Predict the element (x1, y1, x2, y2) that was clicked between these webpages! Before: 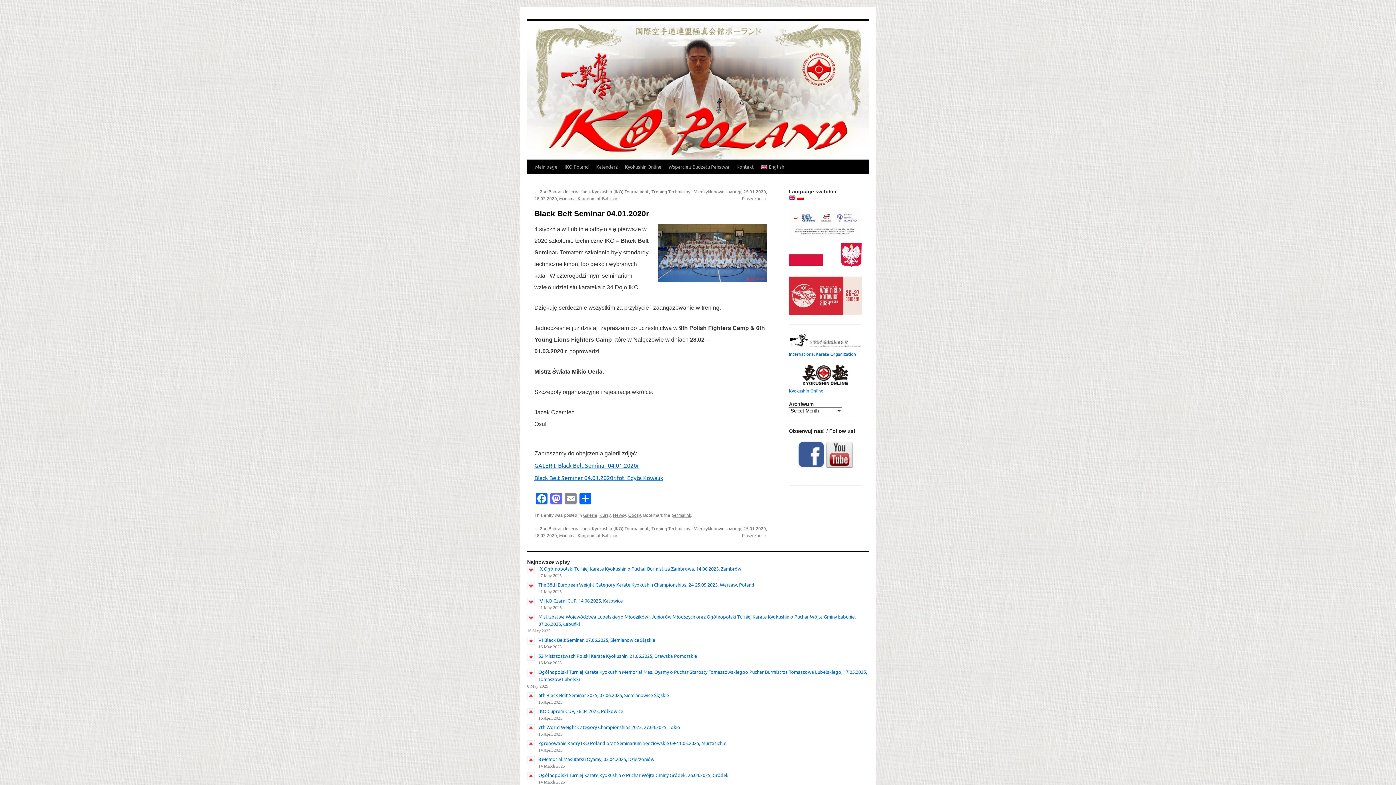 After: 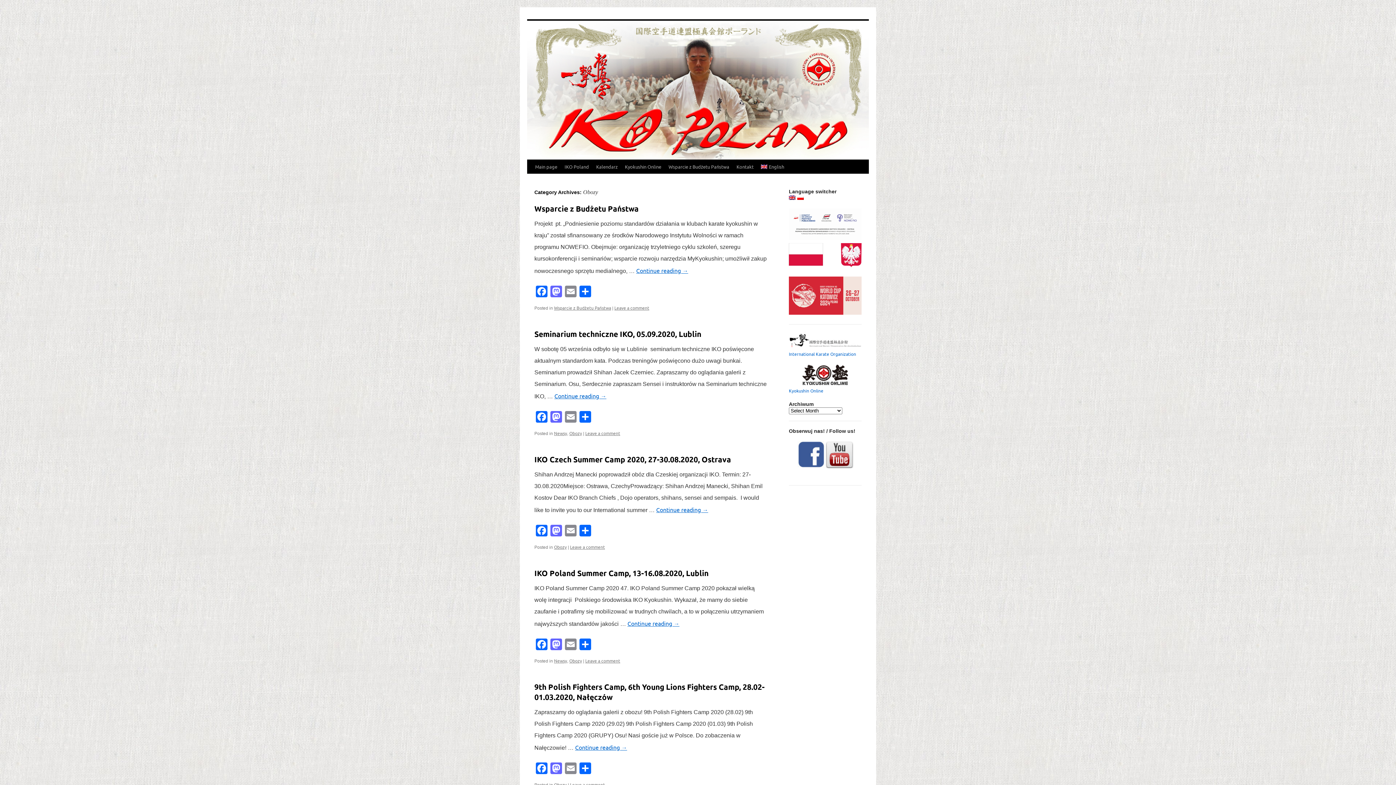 Action: label: Obozy bbox: (628, 512, 641, 518)